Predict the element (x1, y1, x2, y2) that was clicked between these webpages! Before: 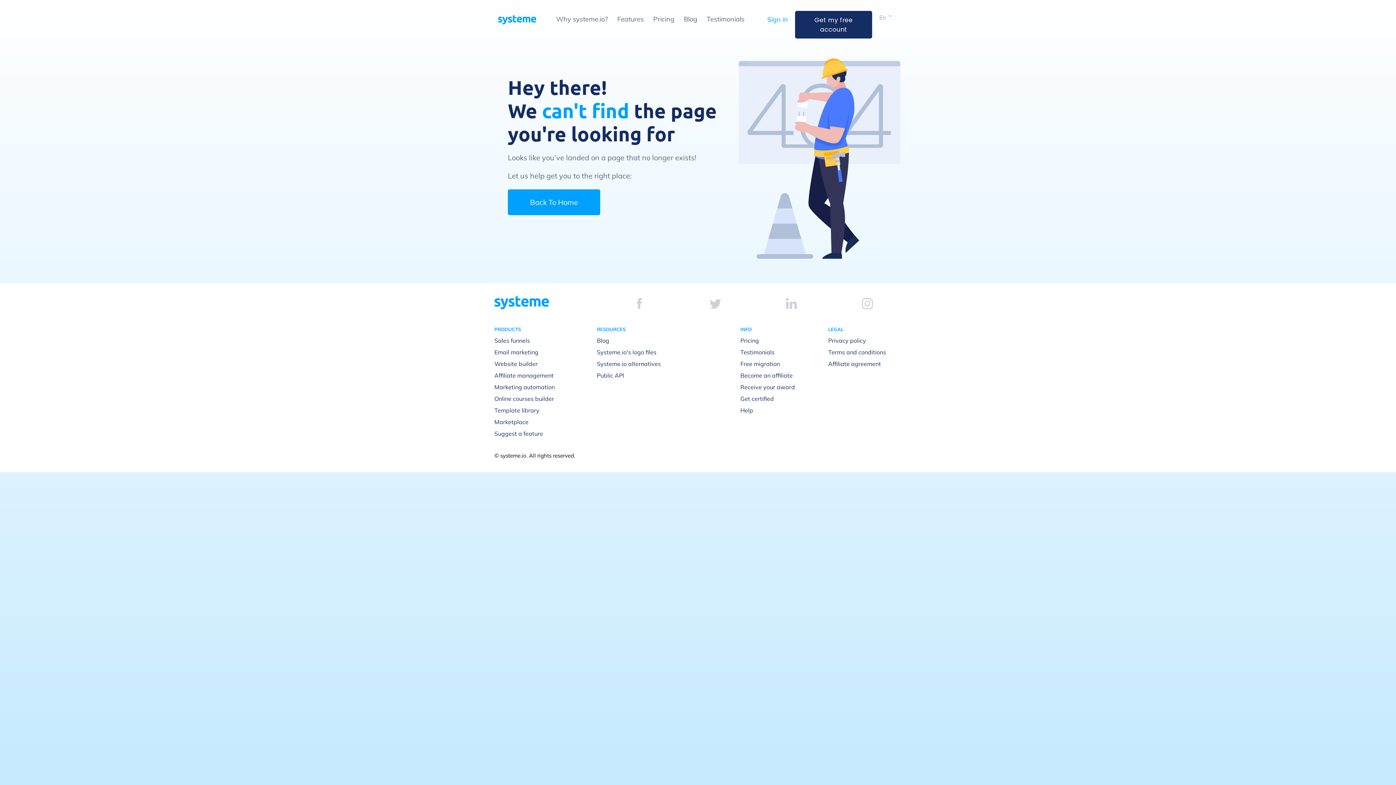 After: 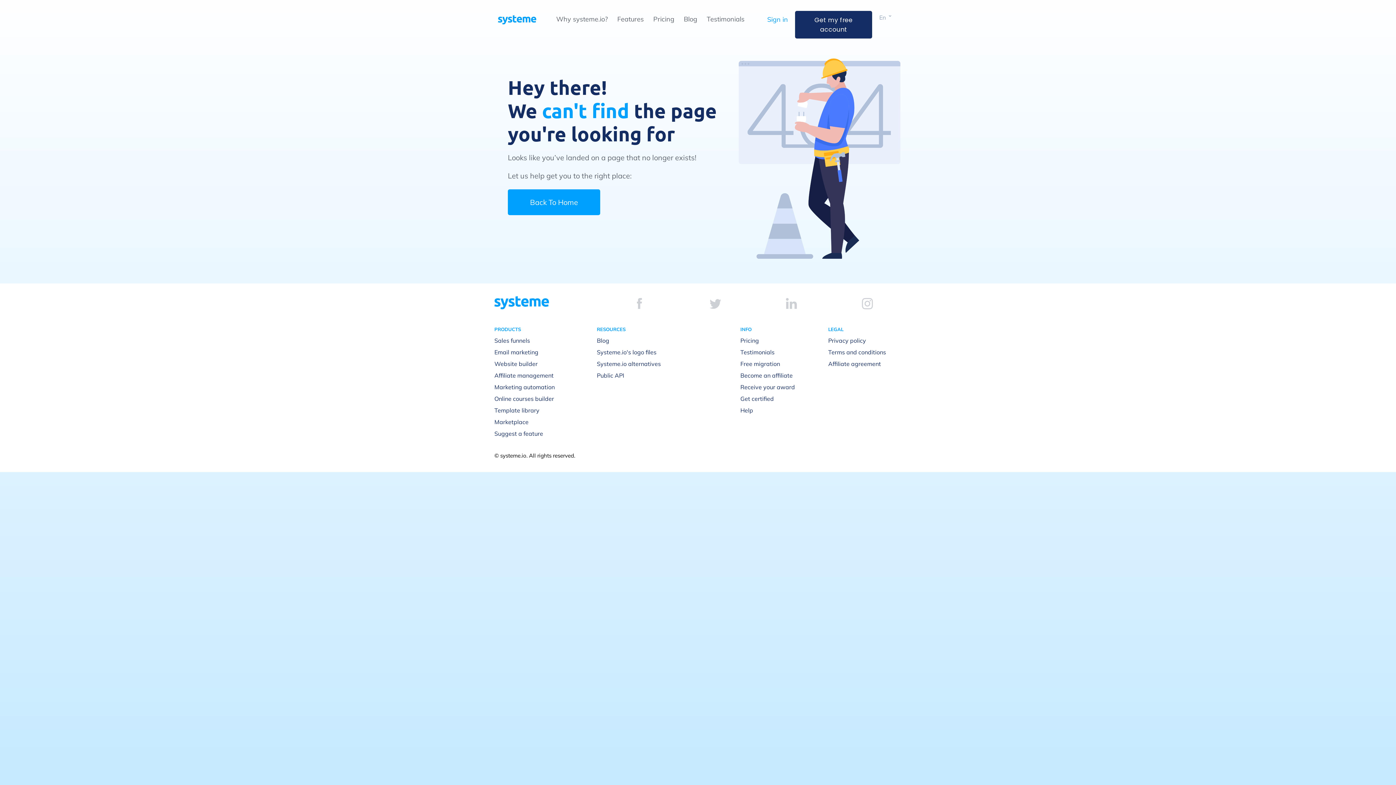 Action: bbox: (862, 298, 872, 309)